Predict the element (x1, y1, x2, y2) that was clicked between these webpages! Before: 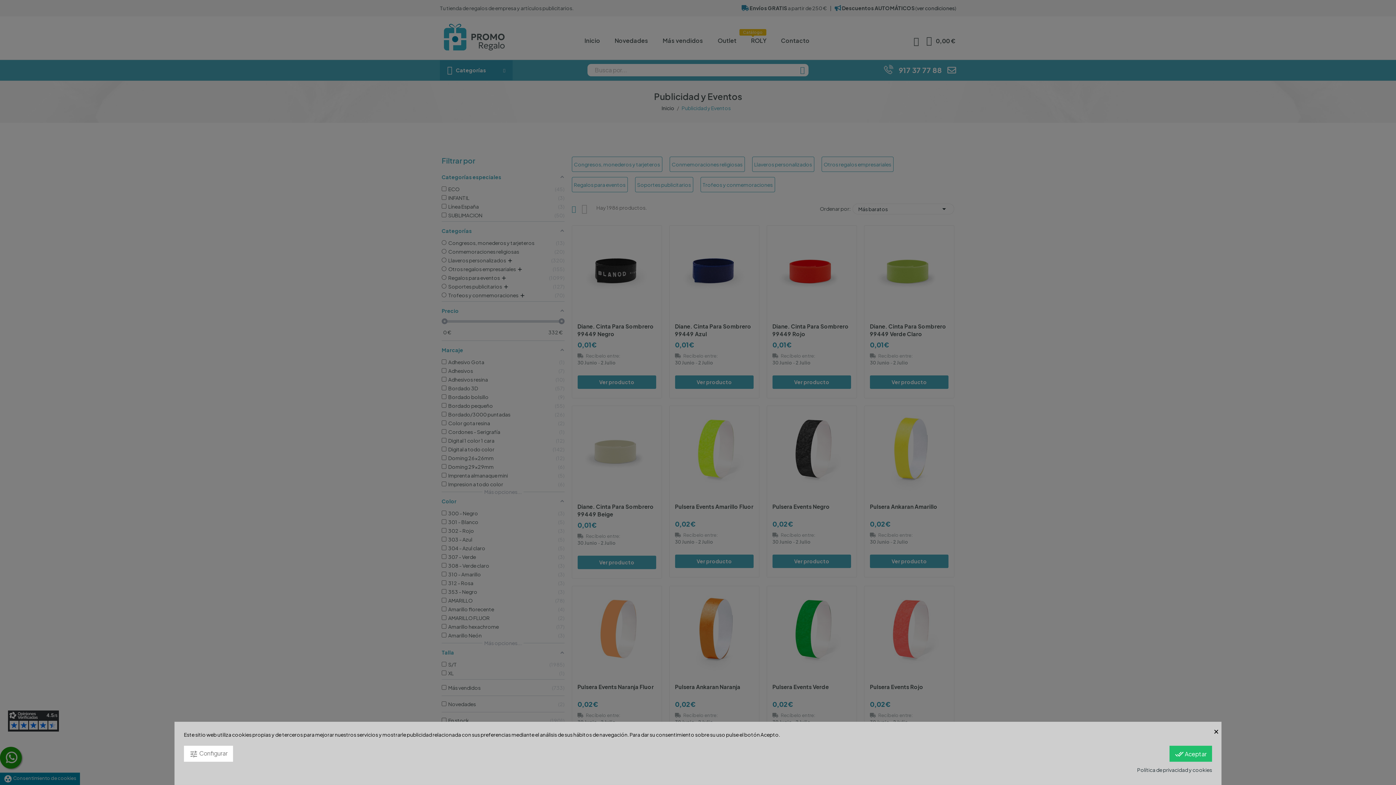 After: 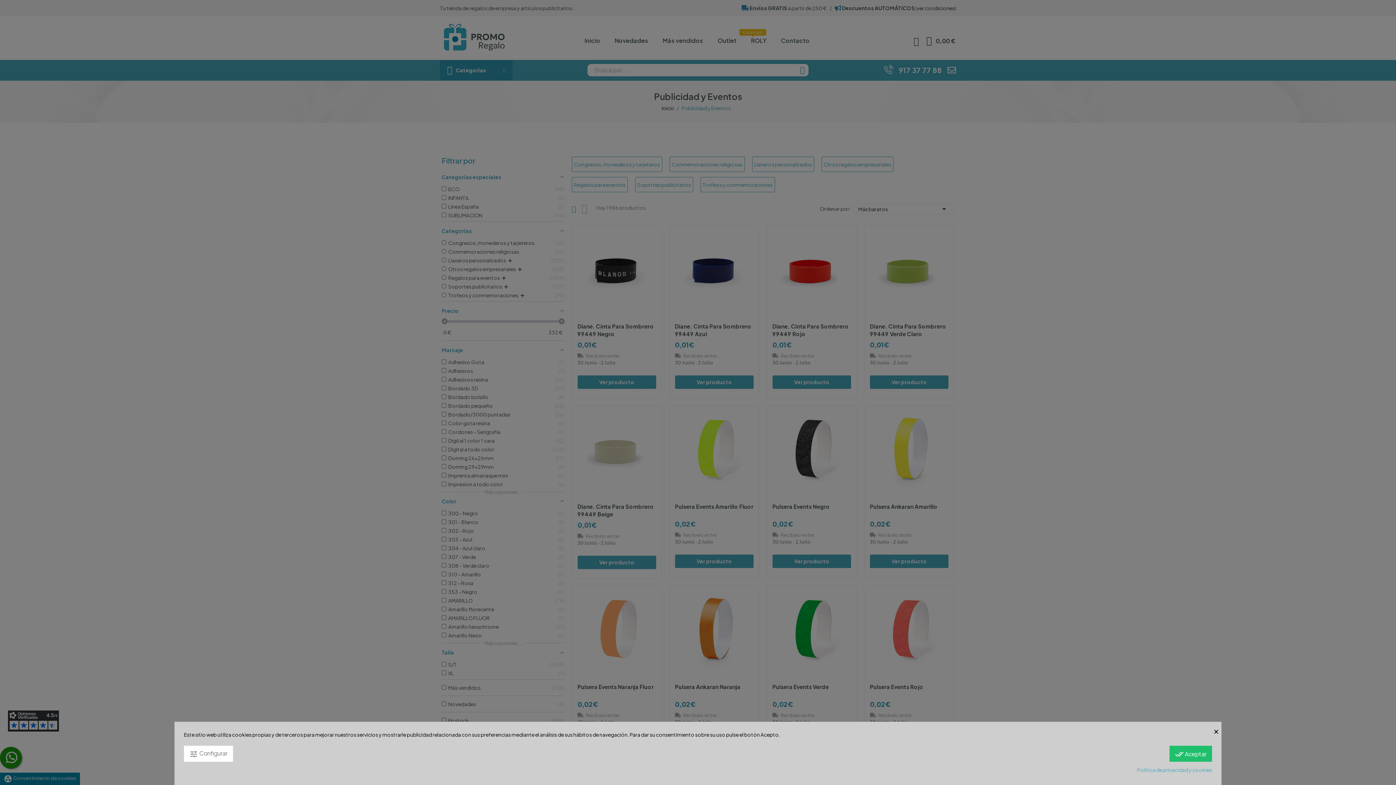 Action: label: Política de privacidad y cookies bbox: (1137, 766, 1212, 774)